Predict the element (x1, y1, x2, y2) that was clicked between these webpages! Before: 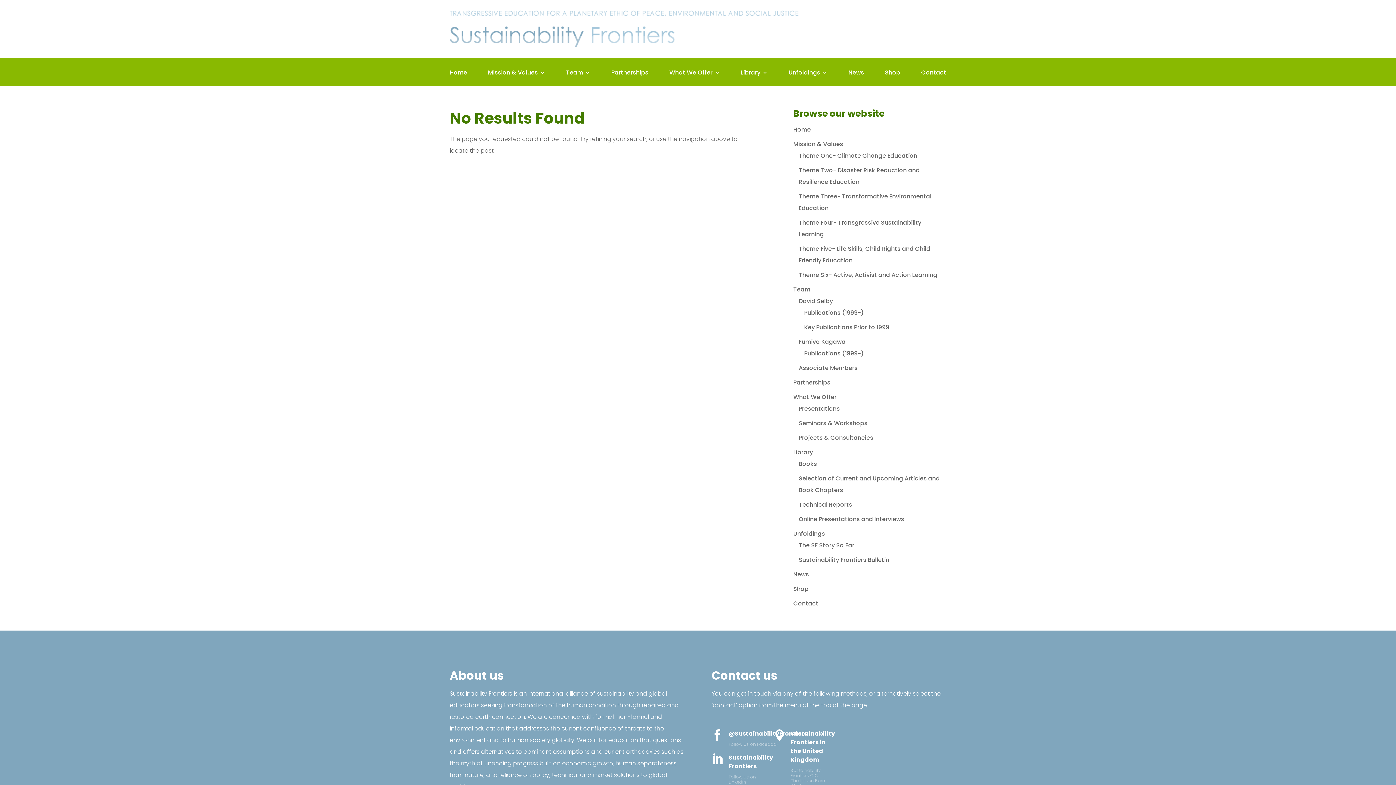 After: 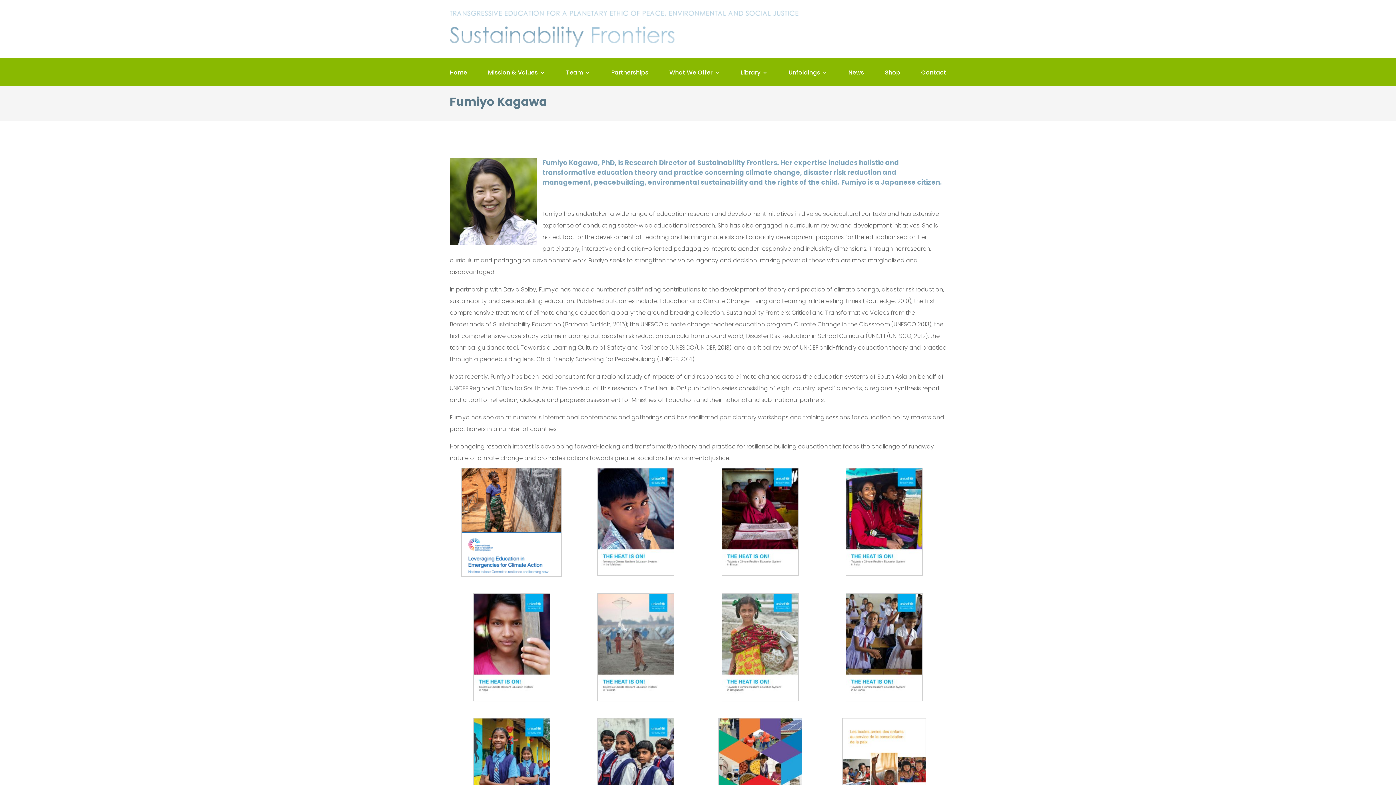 Action: label: Fumiyo Kagawa bbox: (798, 337, 845, 346)